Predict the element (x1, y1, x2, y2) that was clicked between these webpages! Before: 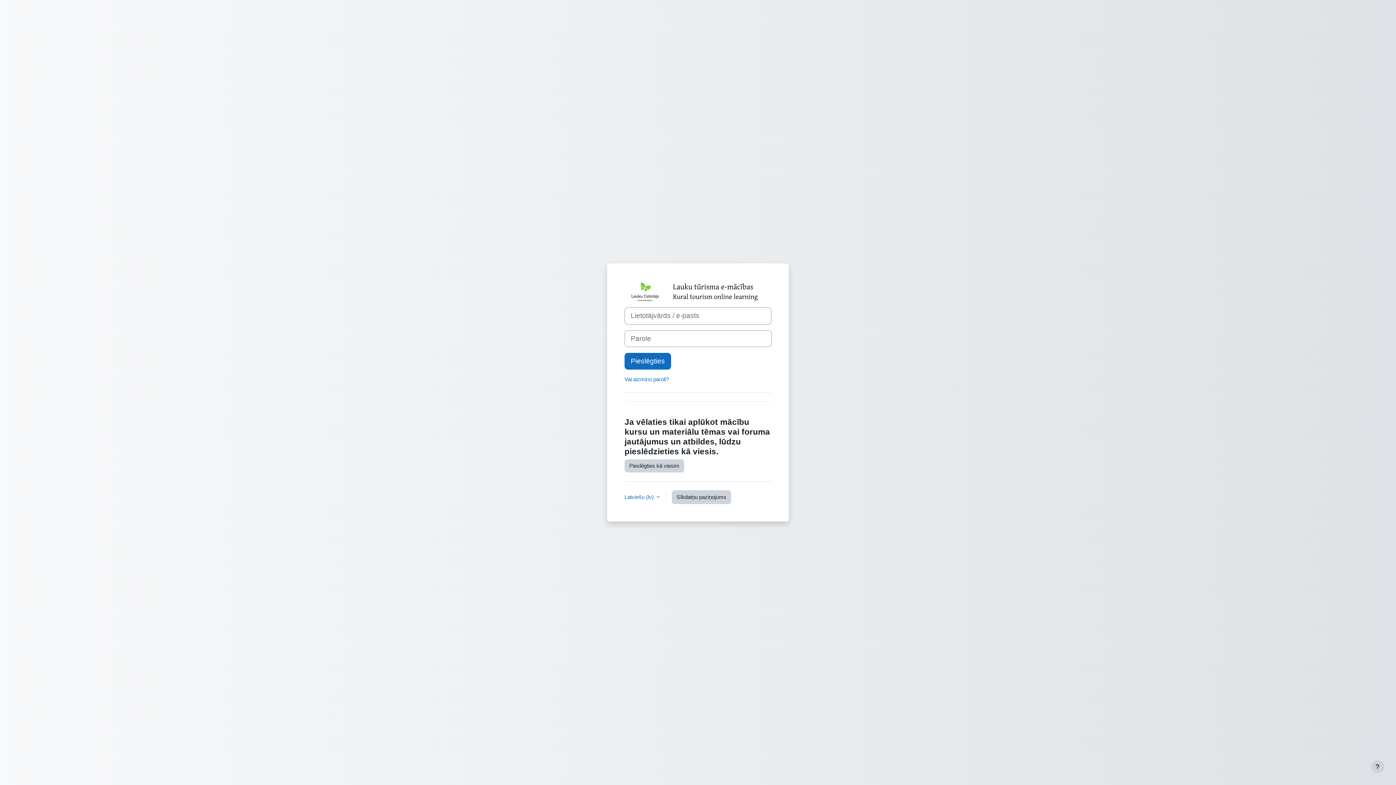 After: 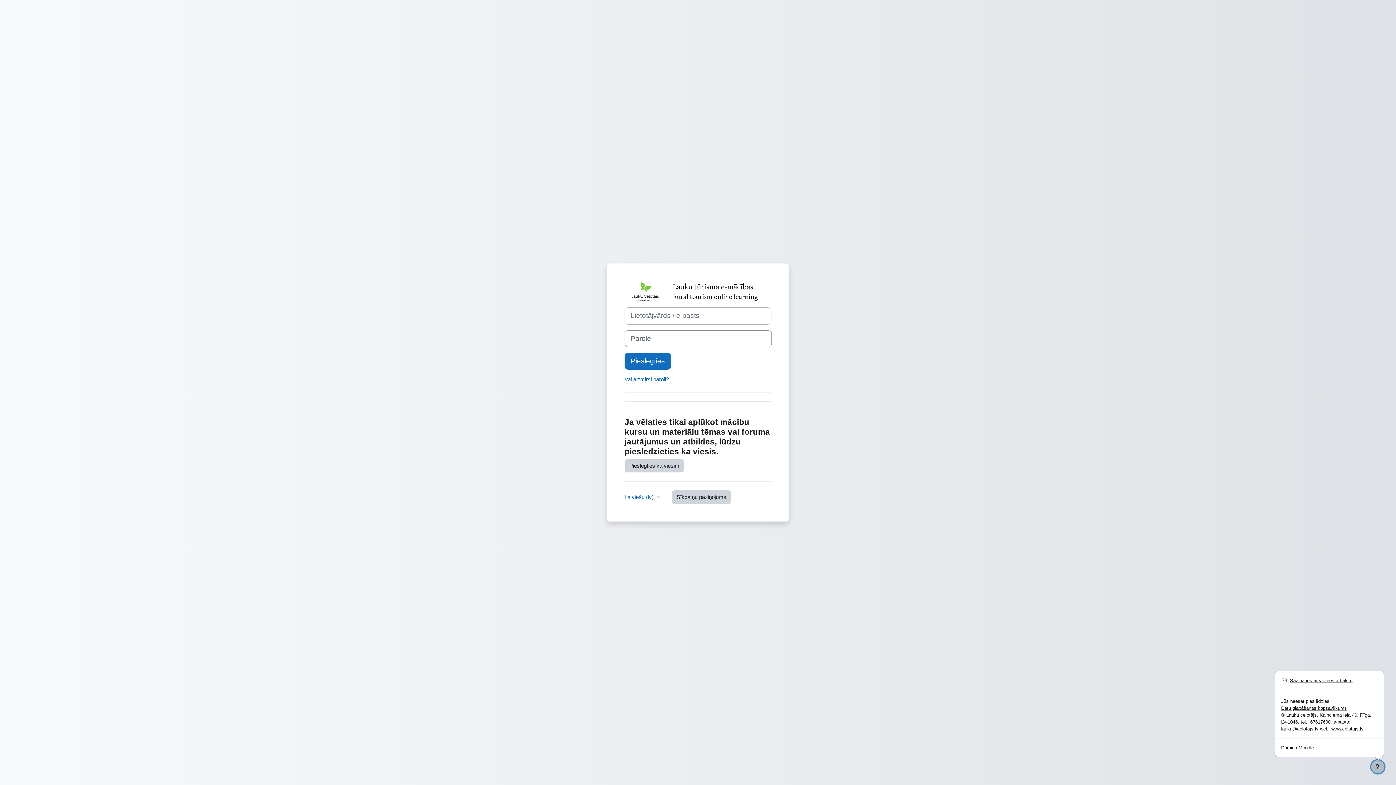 Action: label: Rādīt kājeni bbox: (1371, 760, 1384, 773)